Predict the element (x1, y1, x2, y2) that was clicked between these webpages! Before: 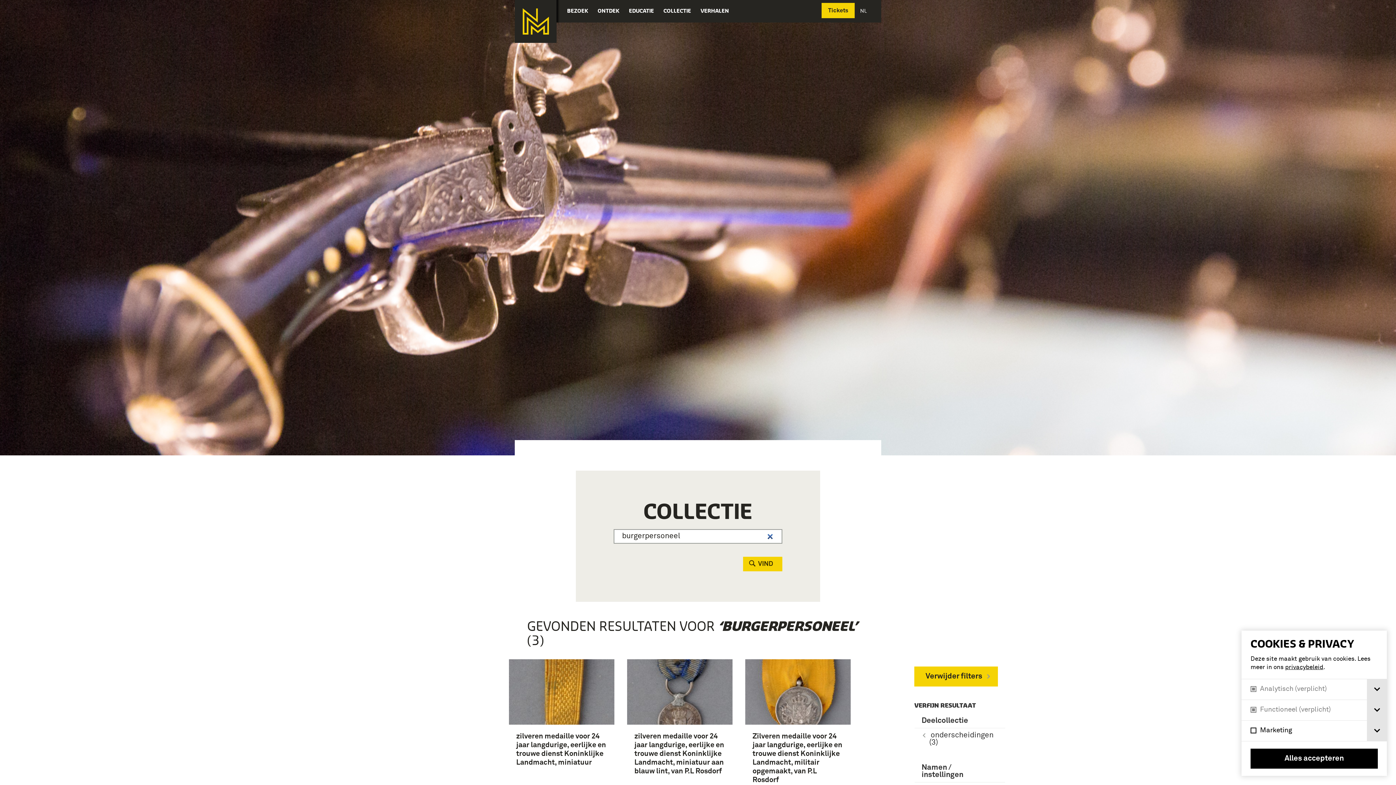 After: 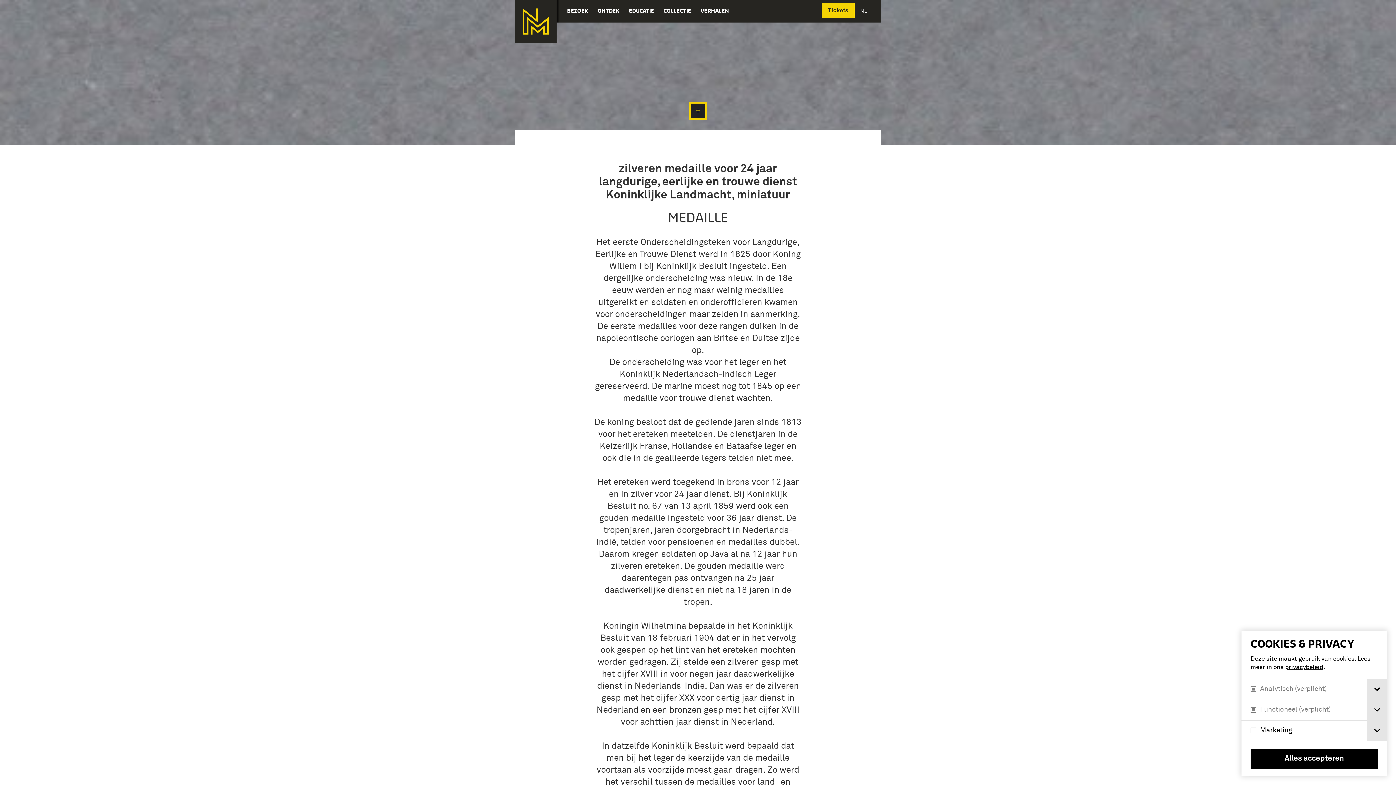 Action: label: zilveren medaille voor 24 jaar langdurige, eerlijke en trouwe dienst Koninklijke Landmacht, miniatuur bbox: (509, 659, 614, 774)